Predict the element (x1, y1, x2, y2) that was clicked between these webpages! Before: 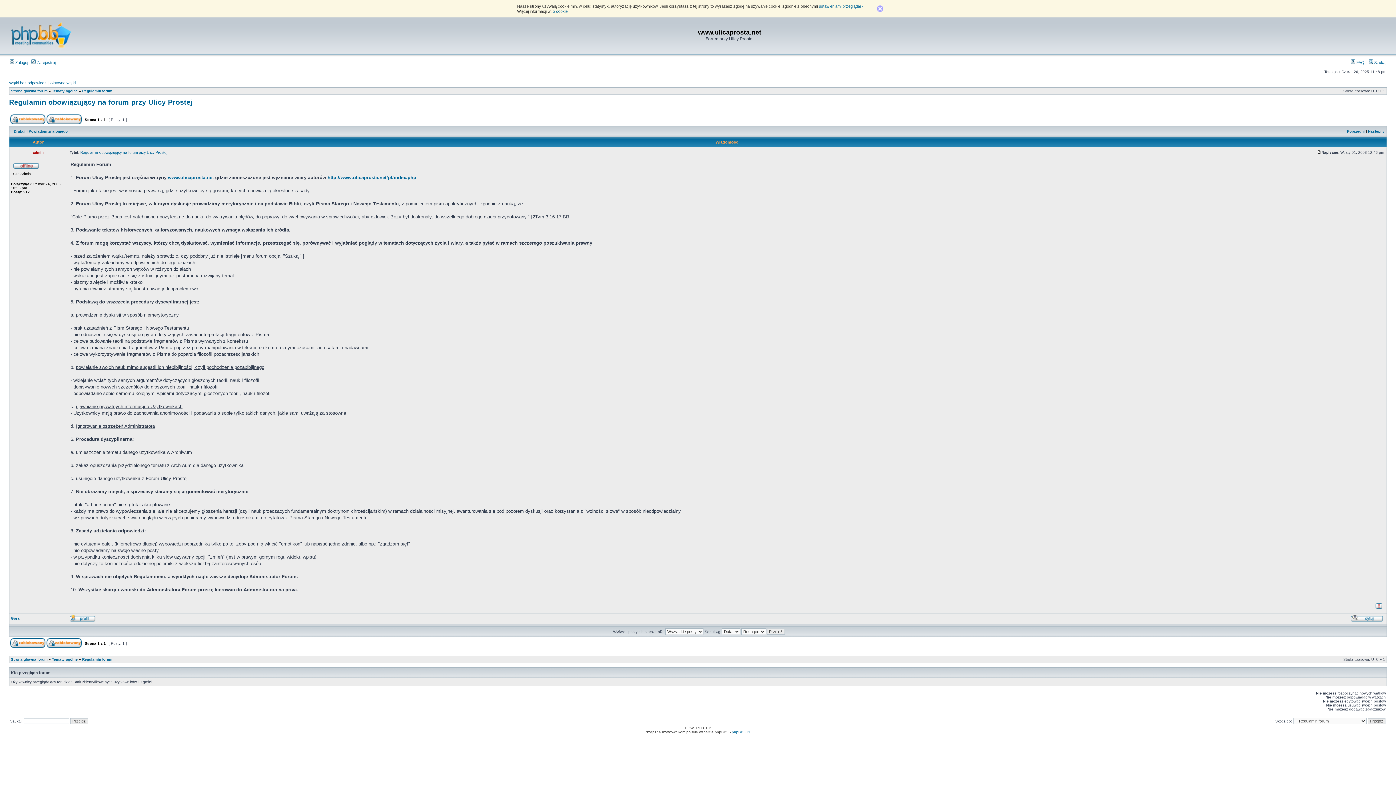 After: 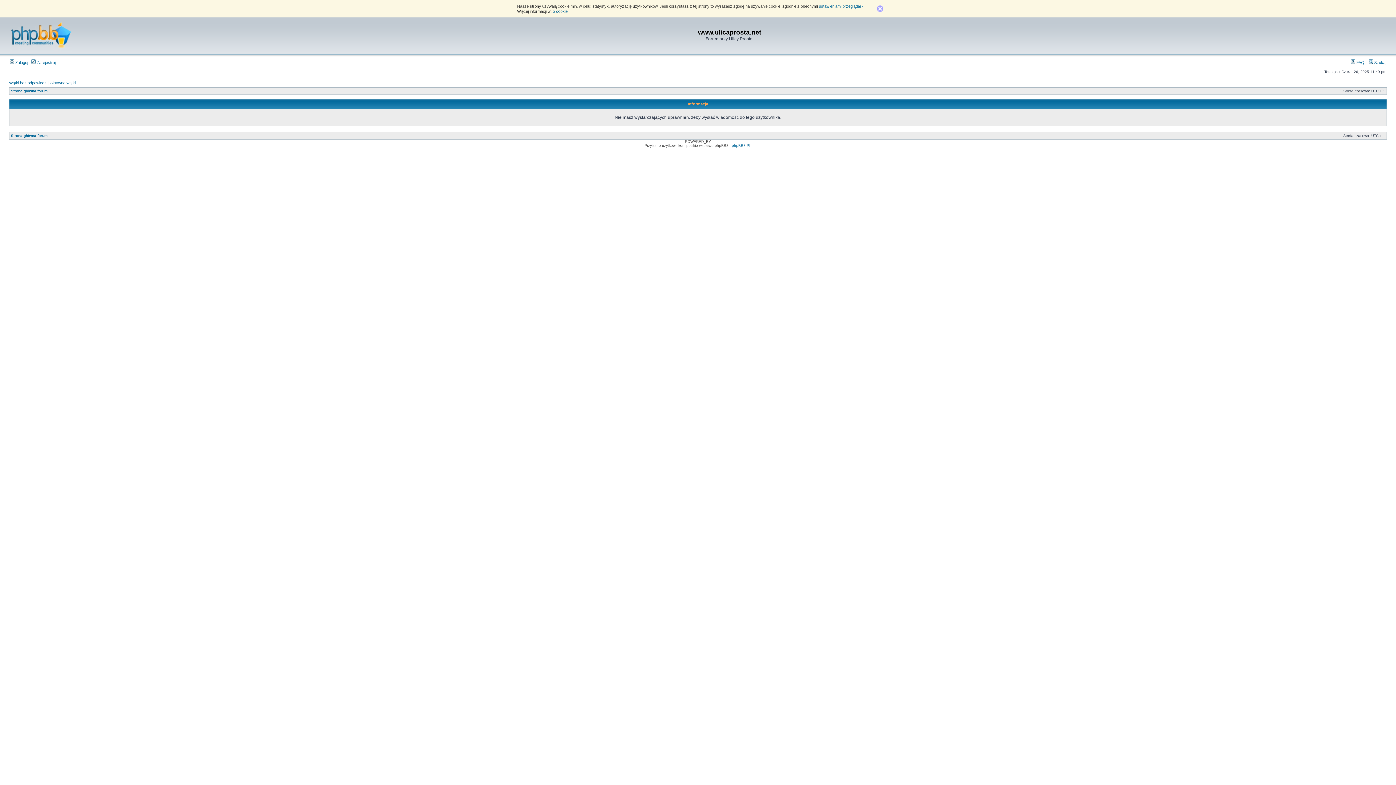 Action: bbox: (28, 129, 67, 133) label: Powiadom znajomego